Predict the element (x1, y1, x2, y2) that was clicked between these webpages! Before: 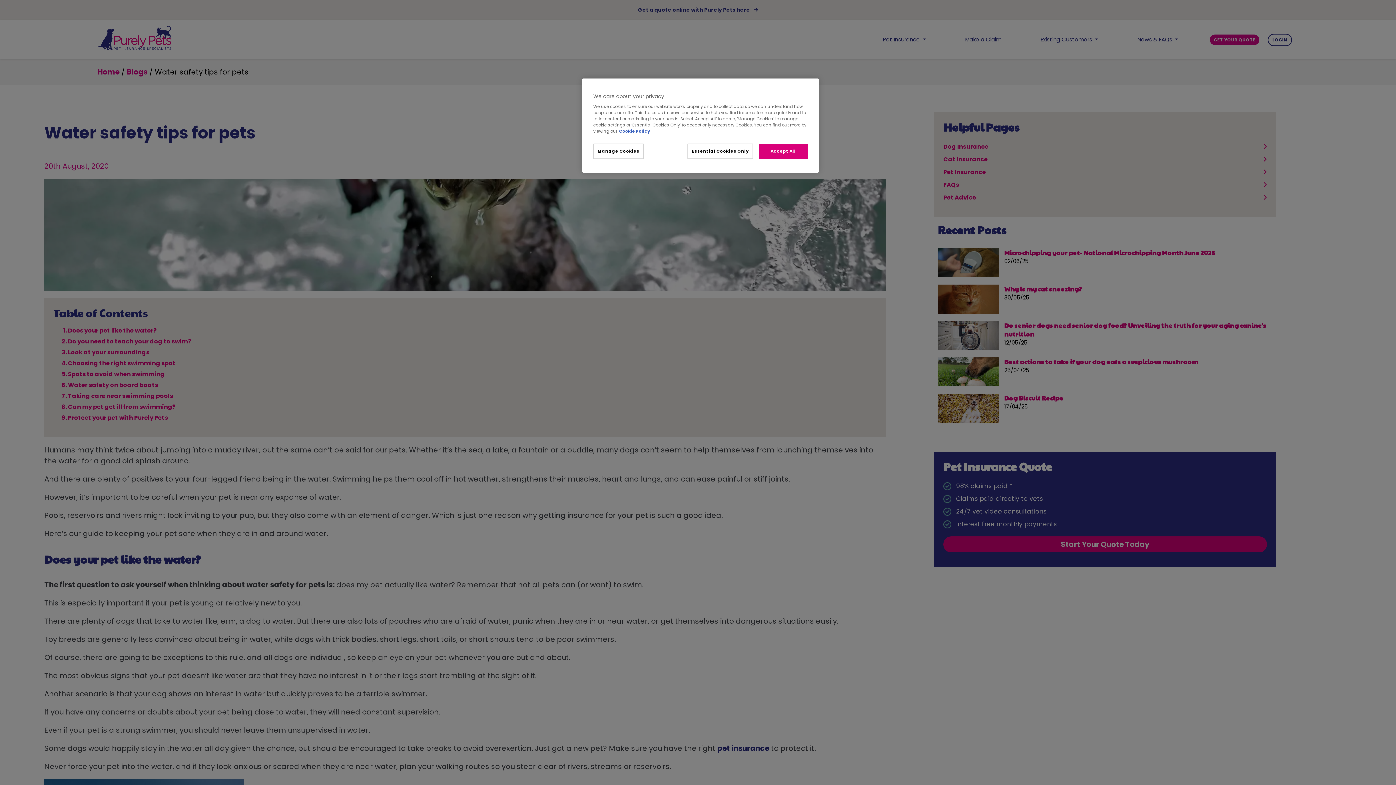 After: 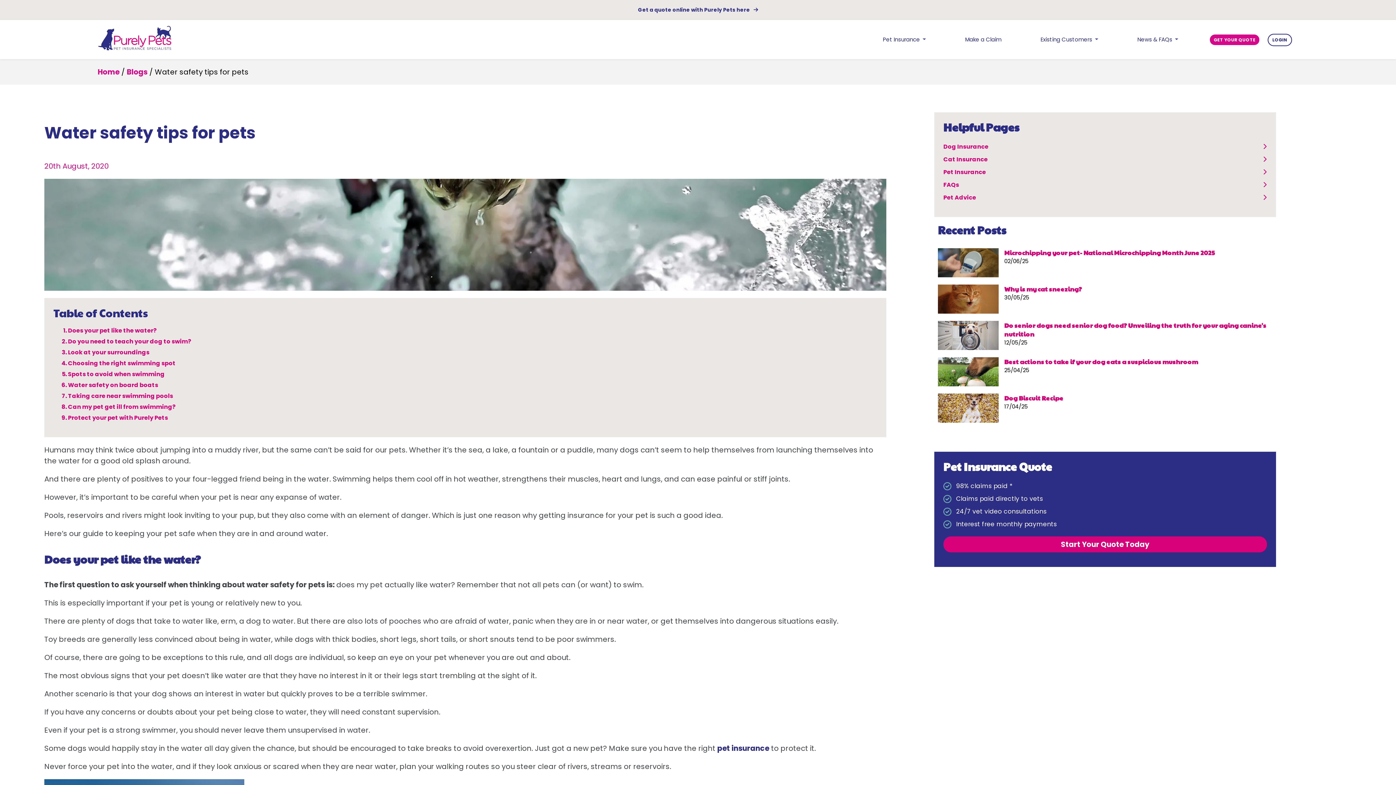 Action: bbox: (758, 144, 808, 158) label: Accept All